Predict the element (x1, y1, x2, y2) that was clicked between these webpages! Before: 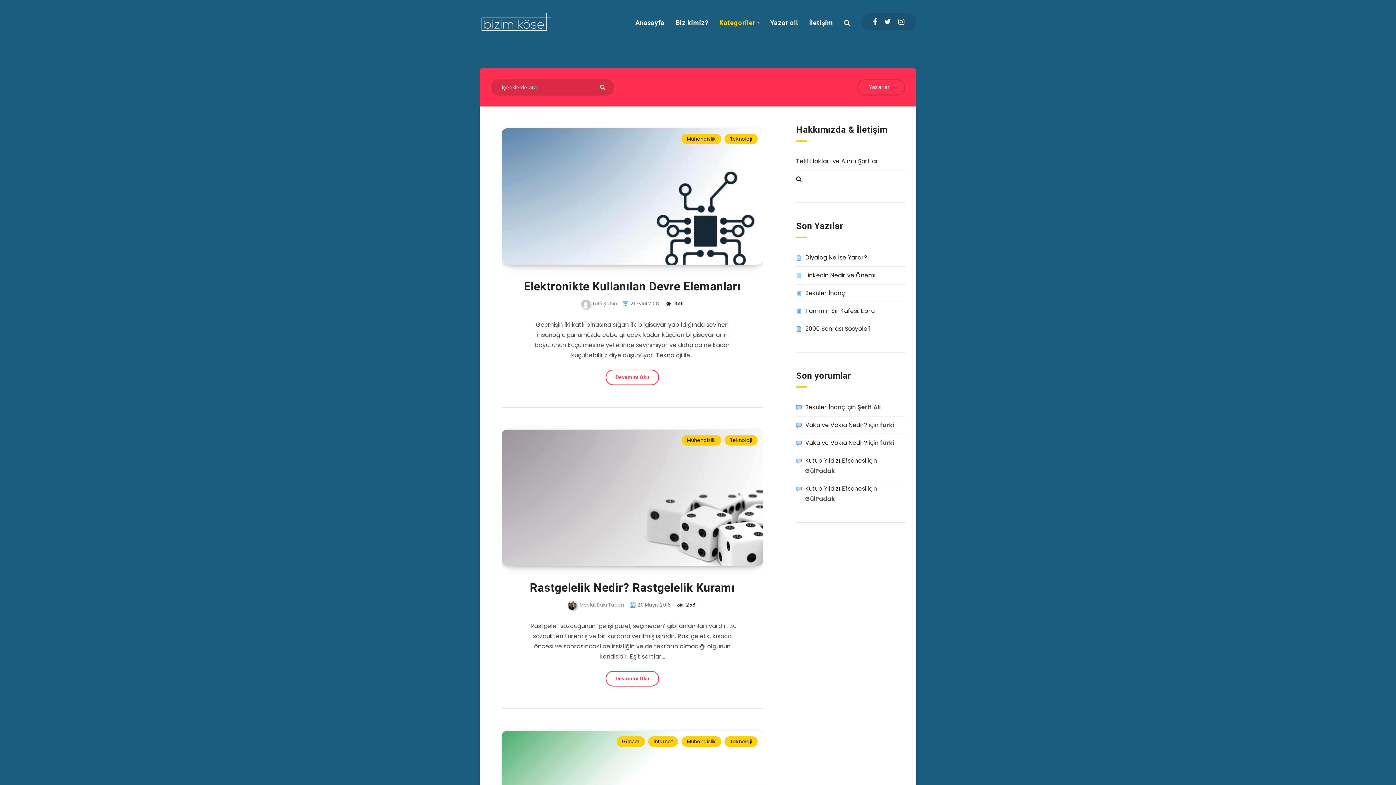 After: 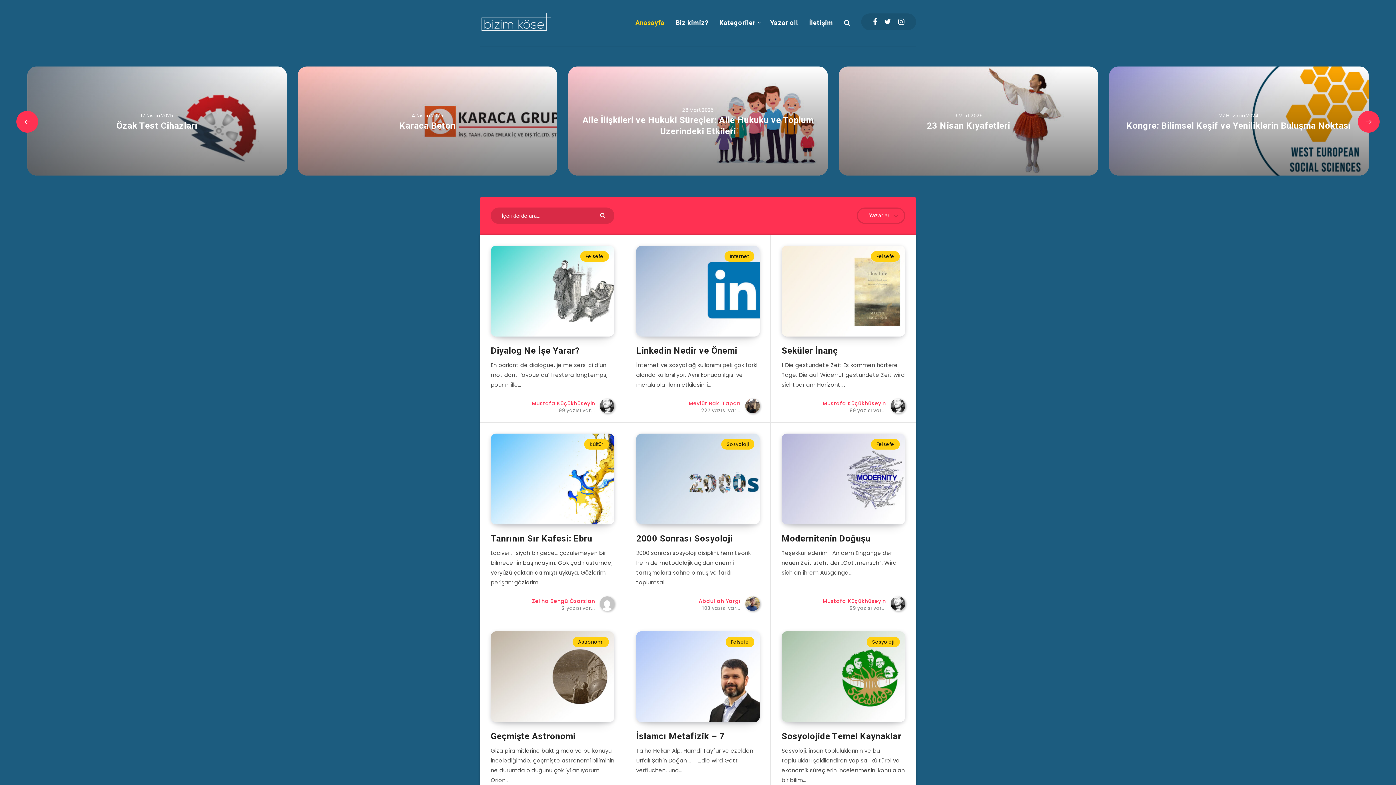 Action: label: Anasayfa bbox: (635, 18, 664, 27)